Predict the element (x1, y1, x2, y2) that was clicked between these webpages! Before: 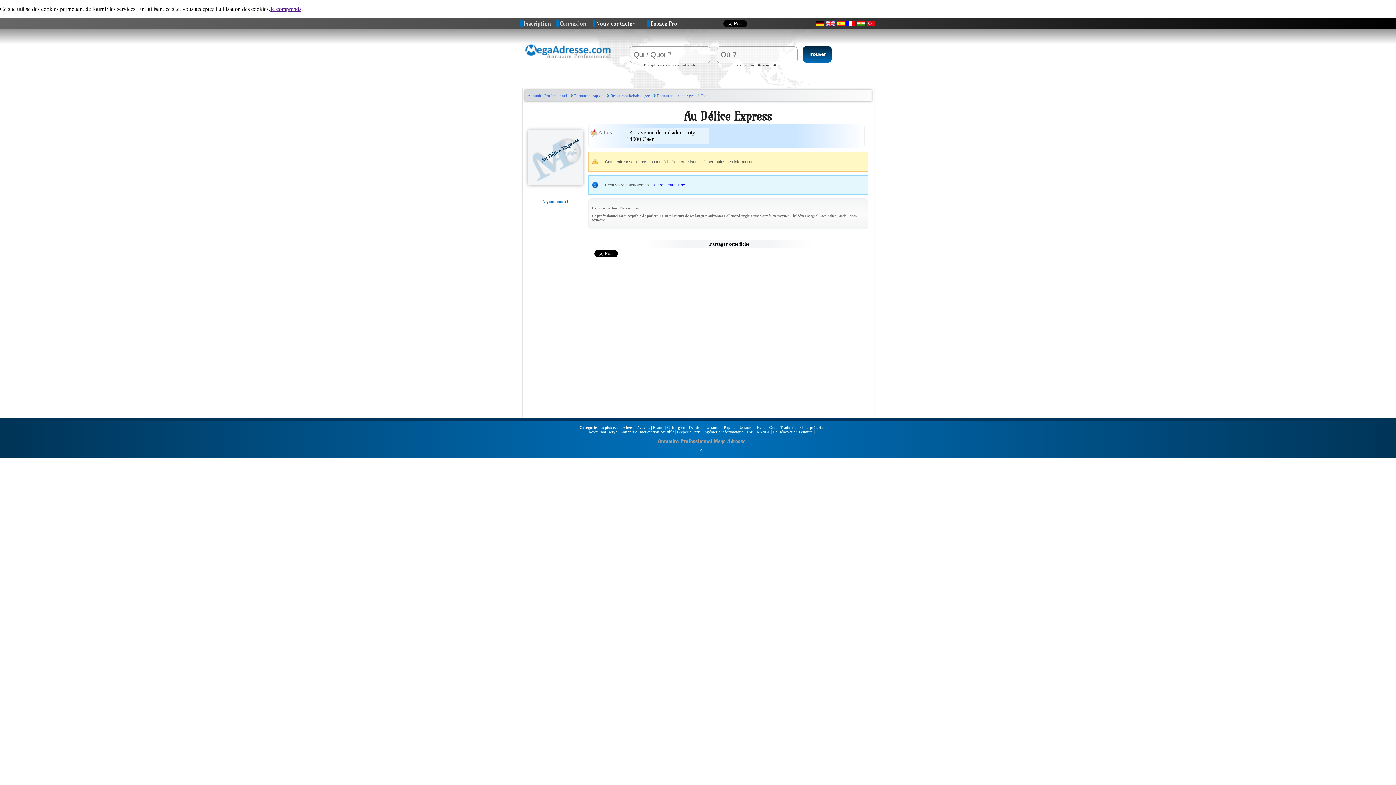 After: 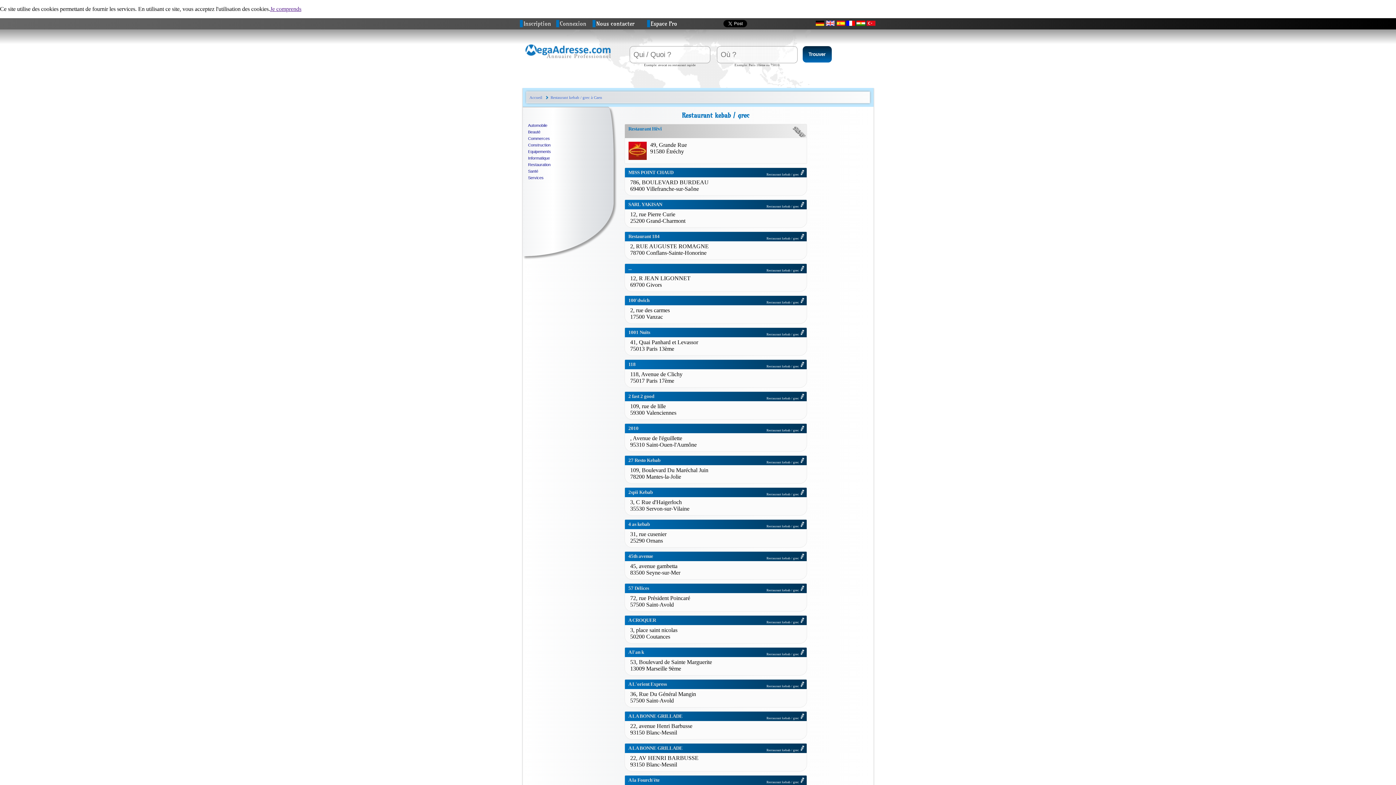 Action: bbox: (656, 91, 710, 99) label: Restaurant kebab / grec à Caen